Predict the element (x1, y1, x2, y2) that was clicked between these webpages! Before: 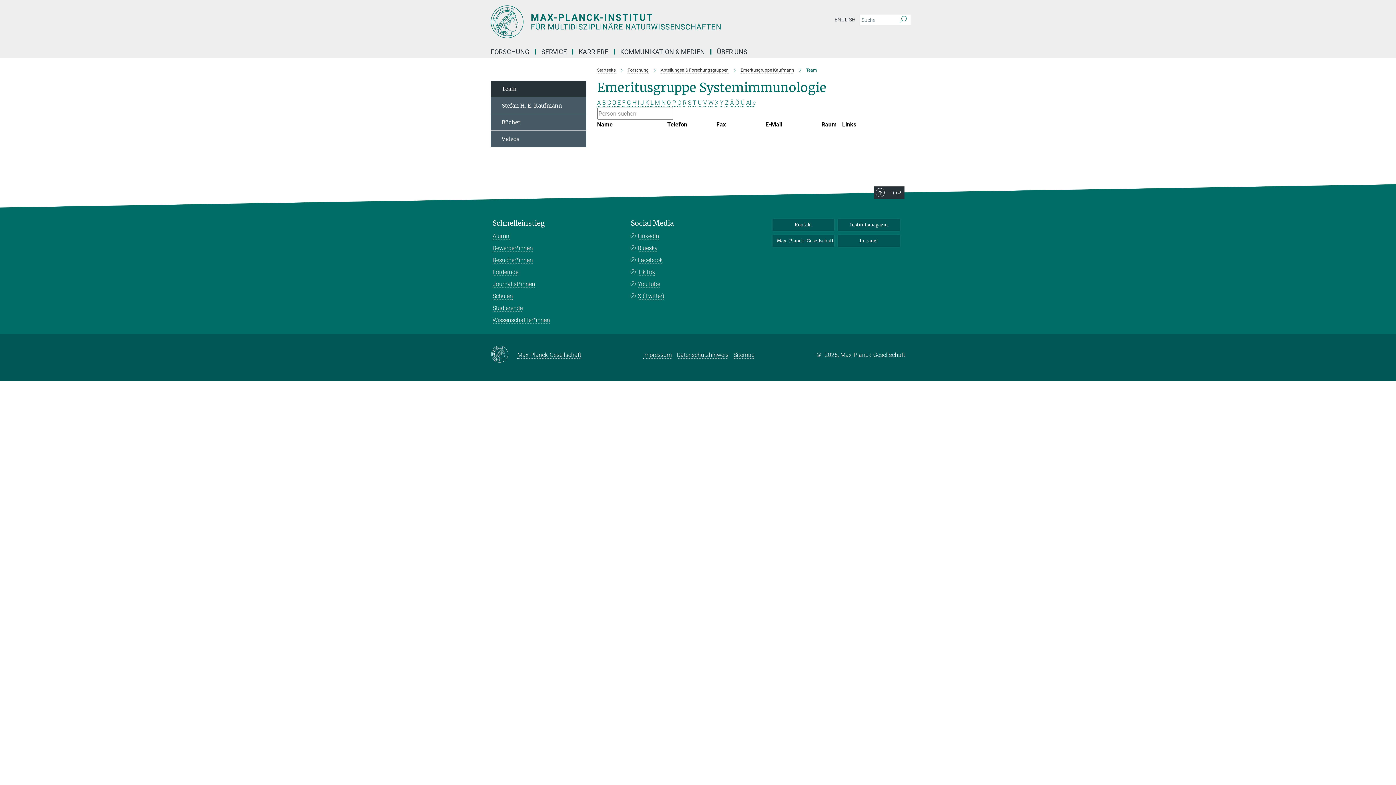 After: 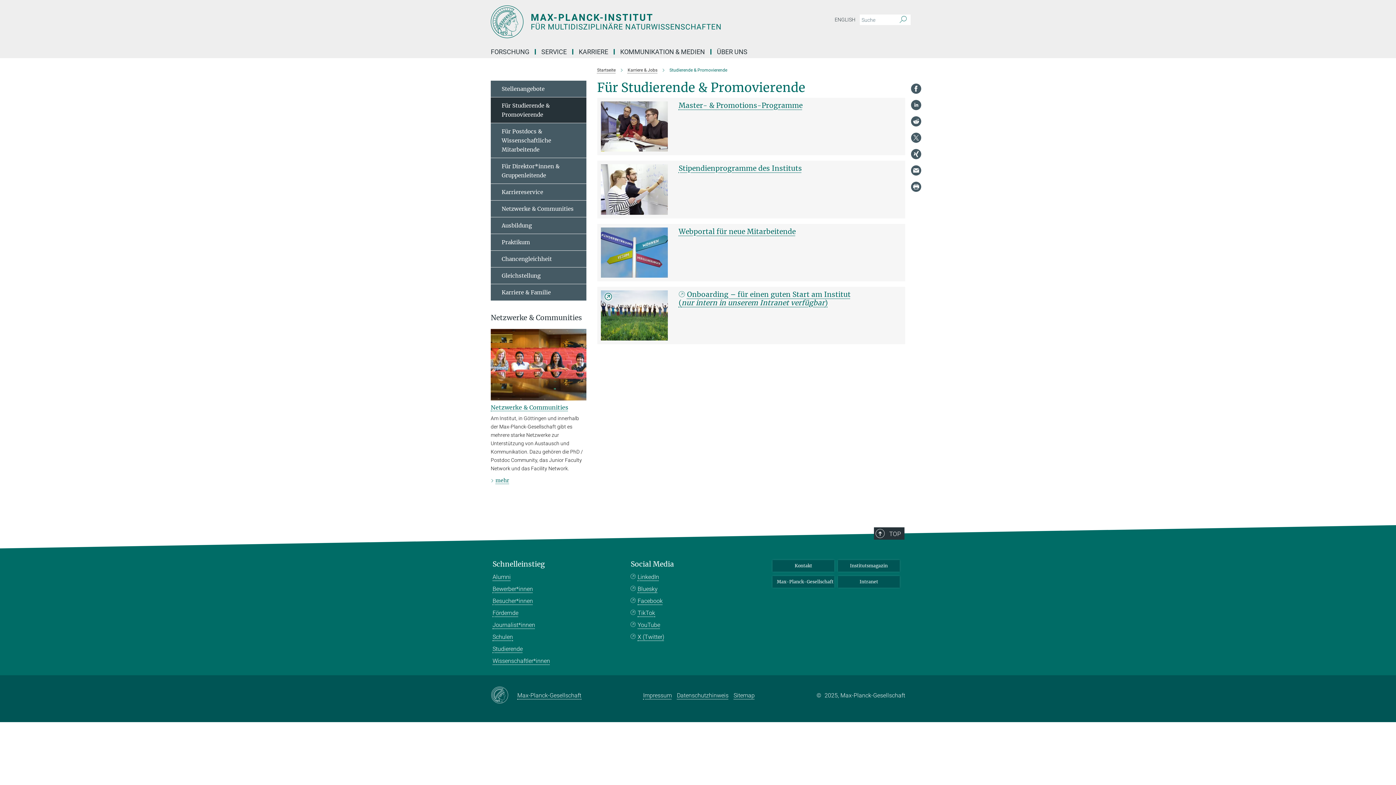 Action: label: Studierende bbox: (492, 304, 522, 312)